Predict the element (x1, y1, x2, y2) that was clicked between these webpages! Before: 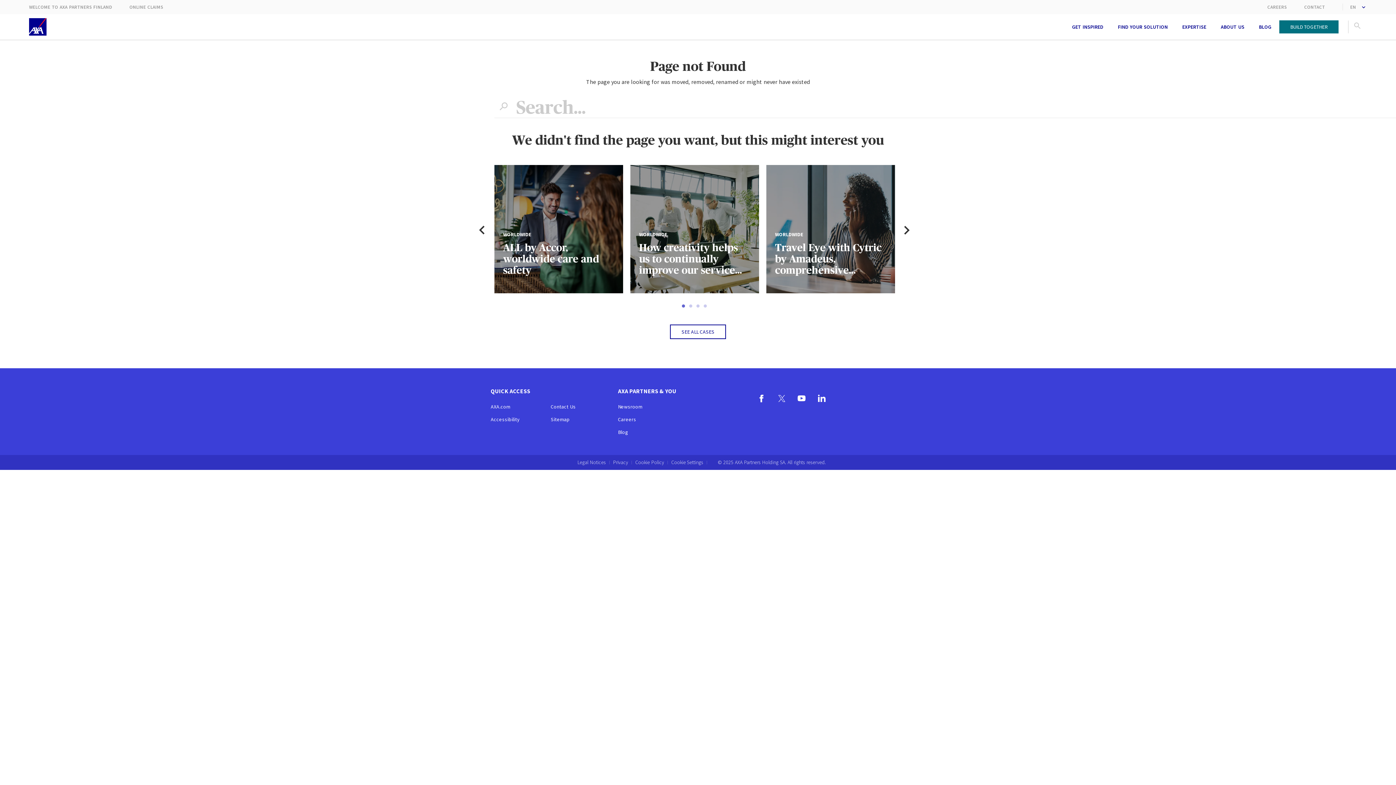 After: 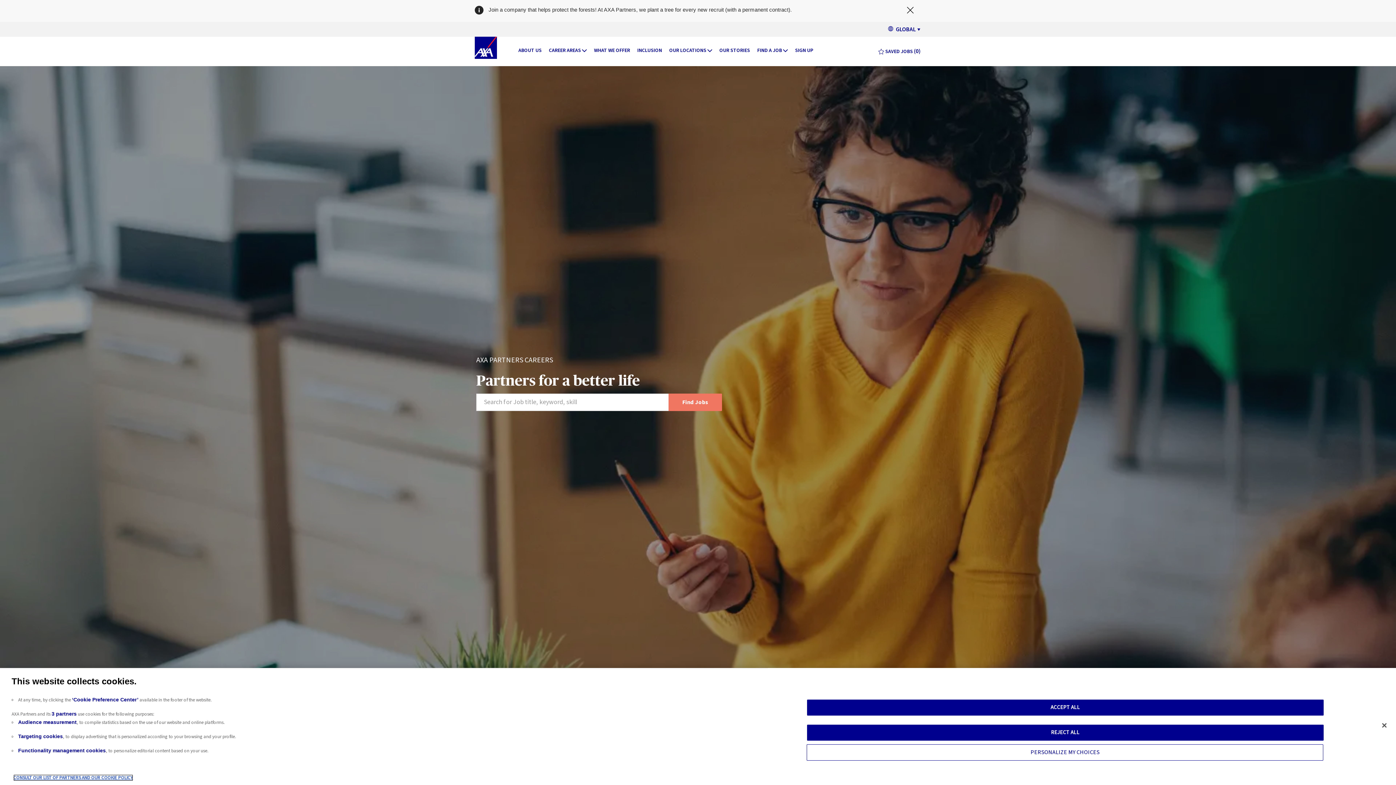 Action: label: CAREERS bbox: (1267, 4, 1287, 10)